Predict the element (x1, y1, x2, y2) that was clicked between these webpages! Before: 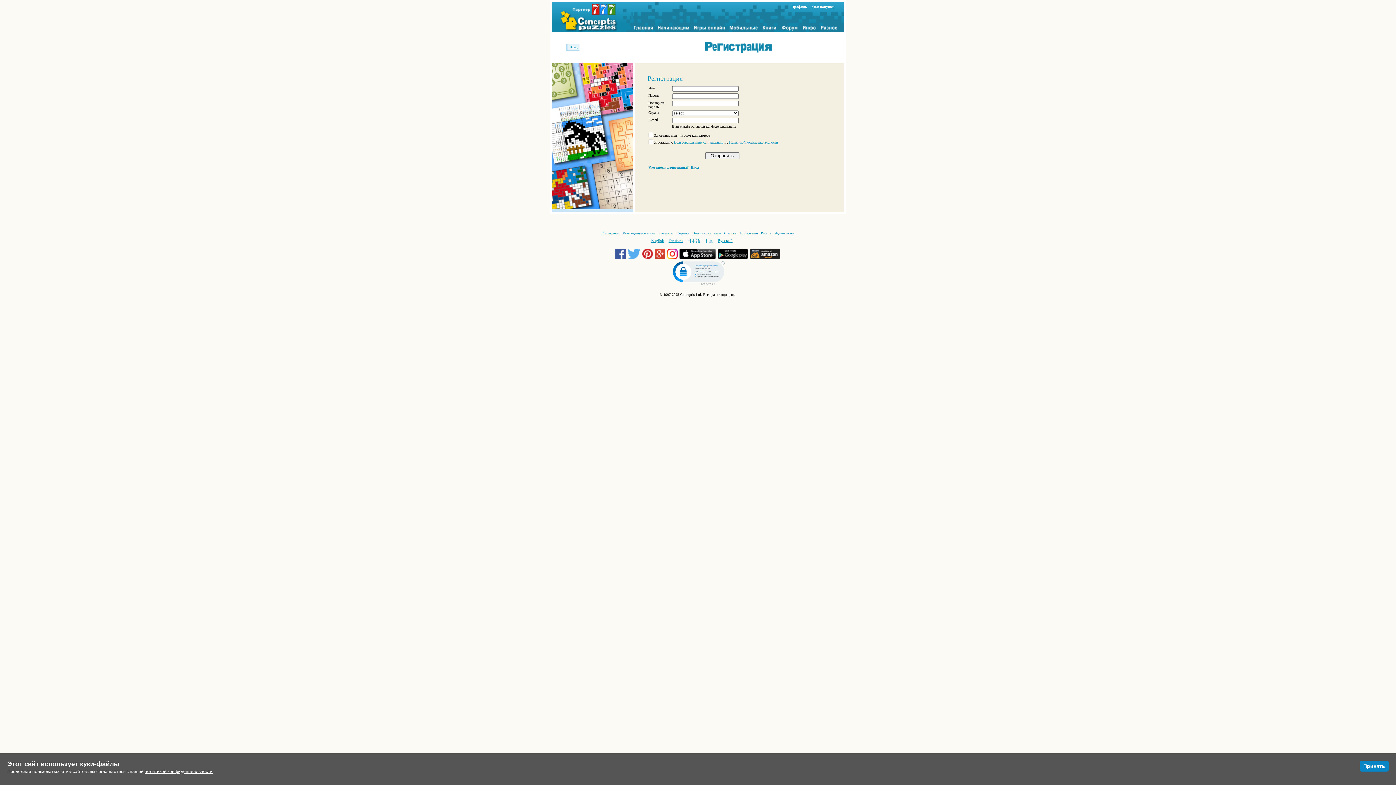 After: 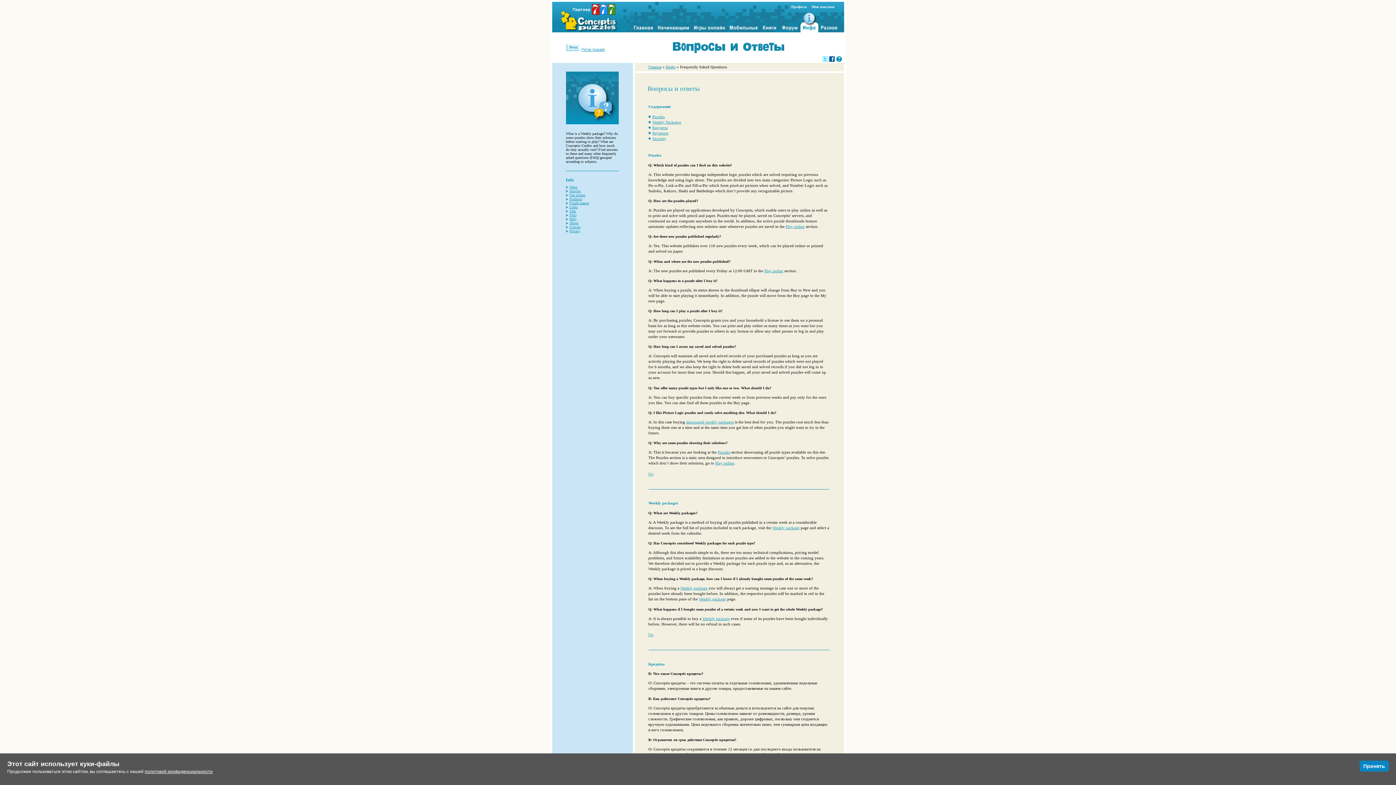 Action: label: Вопросы и ответы bbox: (692, 231, 721, 235)